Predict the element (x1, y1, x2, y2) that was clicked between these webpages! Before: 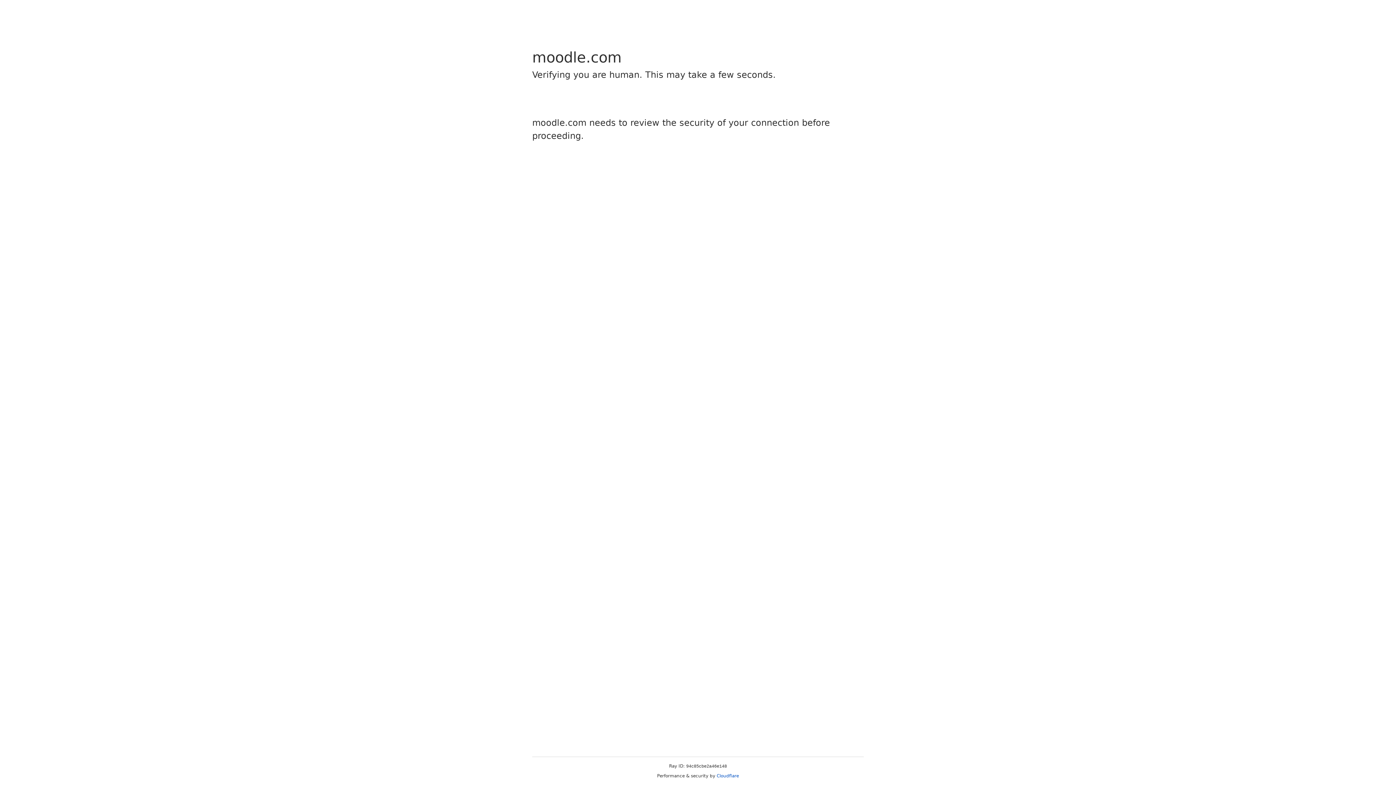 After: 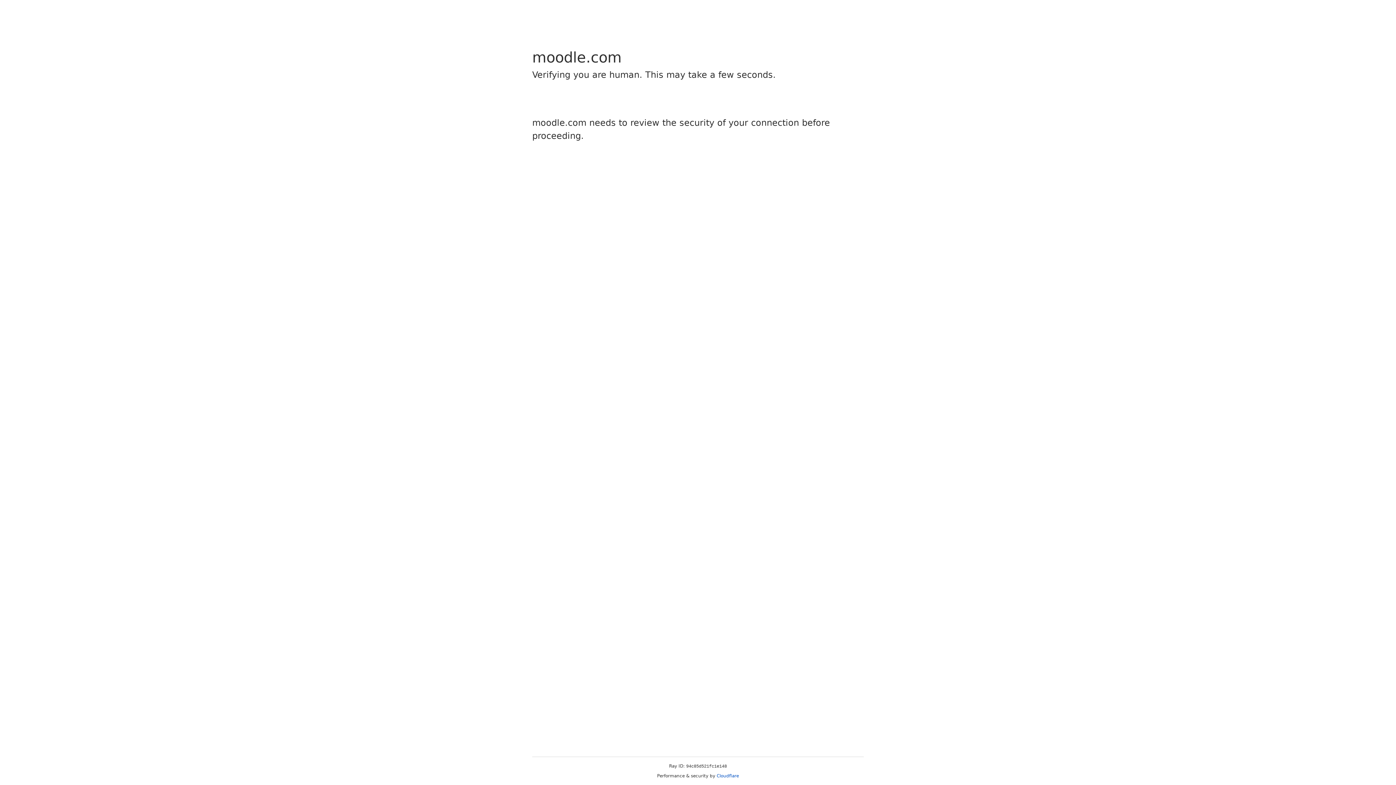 Action: bbox: (716, 773, 739, 778) label: Cloudflare